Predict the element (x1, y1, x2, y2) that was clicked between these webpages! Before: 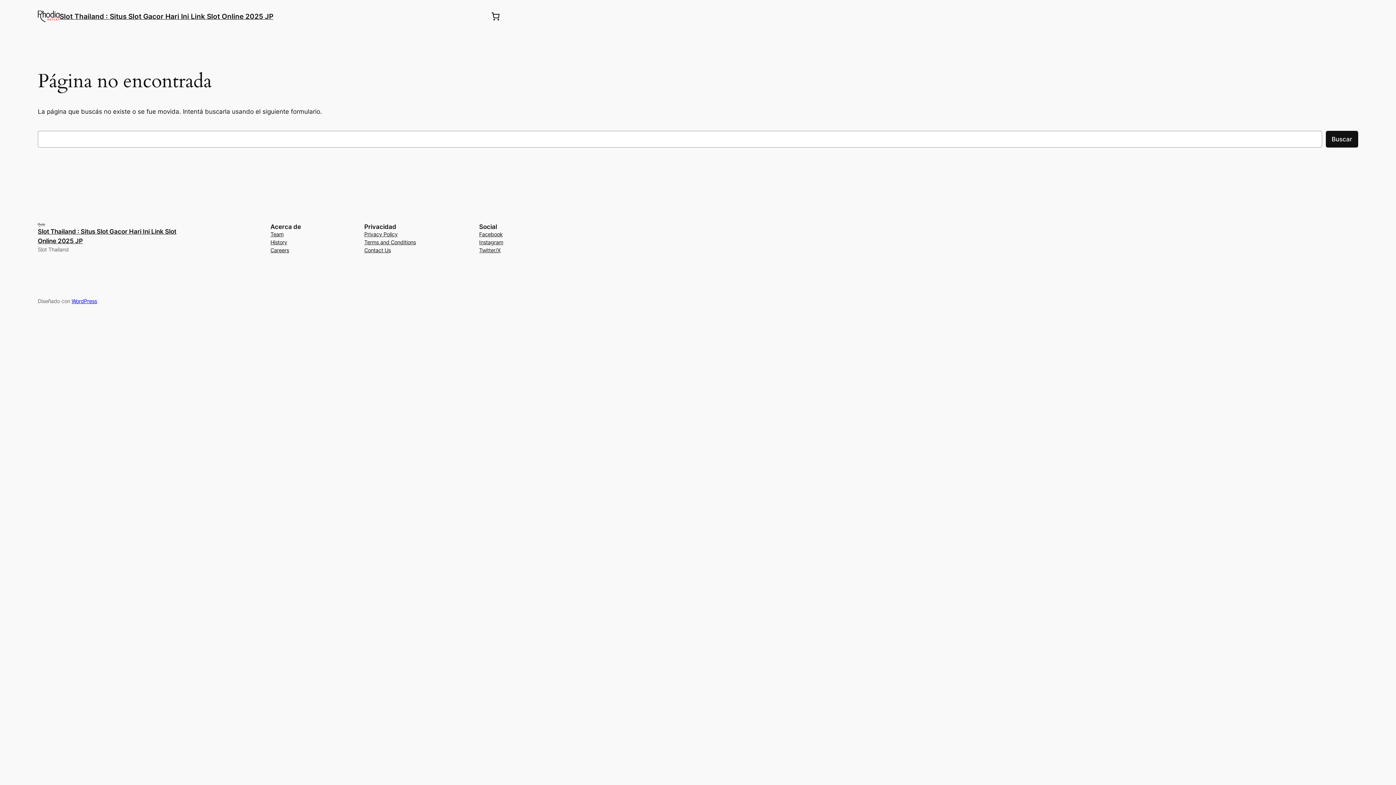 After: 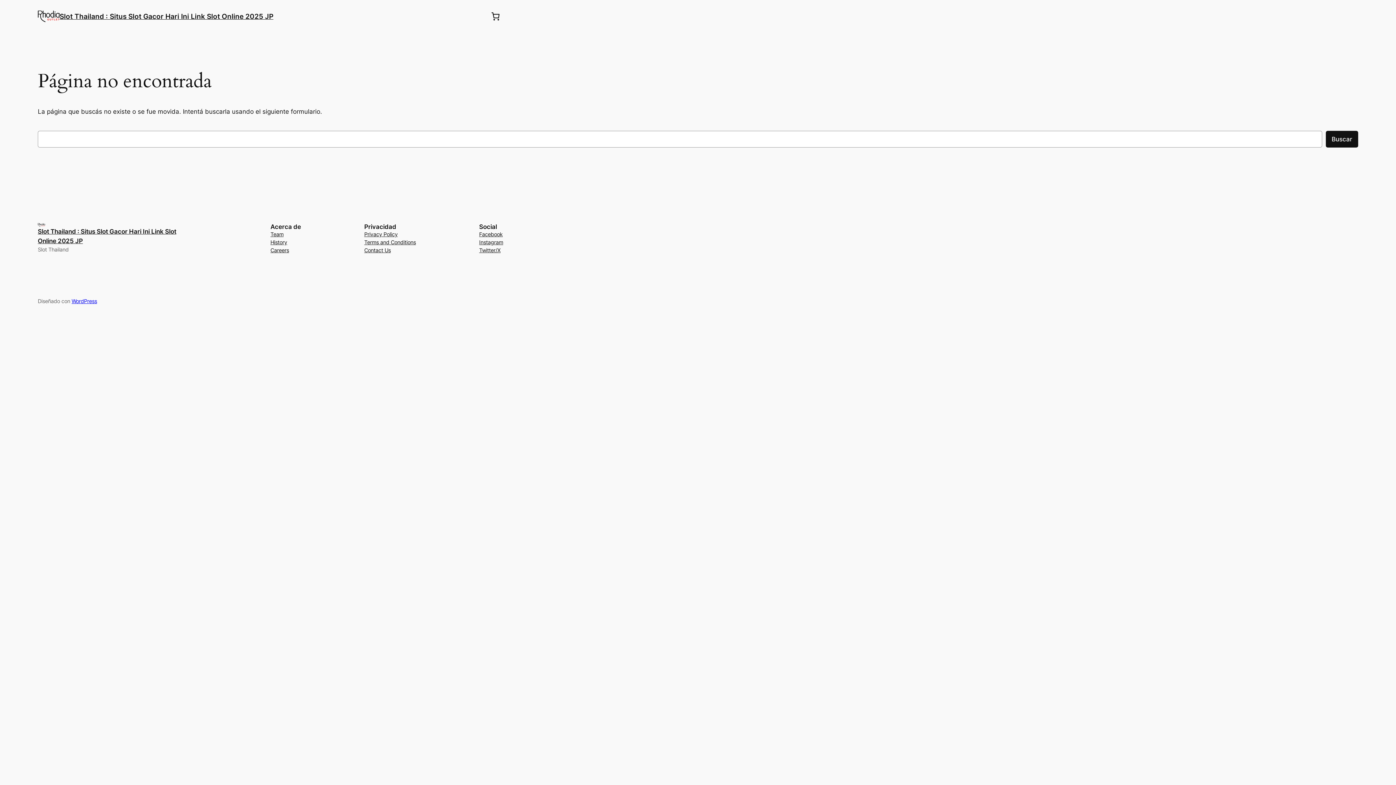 Action: label: Twitter/X bbox: (479, 246, 500, 254)